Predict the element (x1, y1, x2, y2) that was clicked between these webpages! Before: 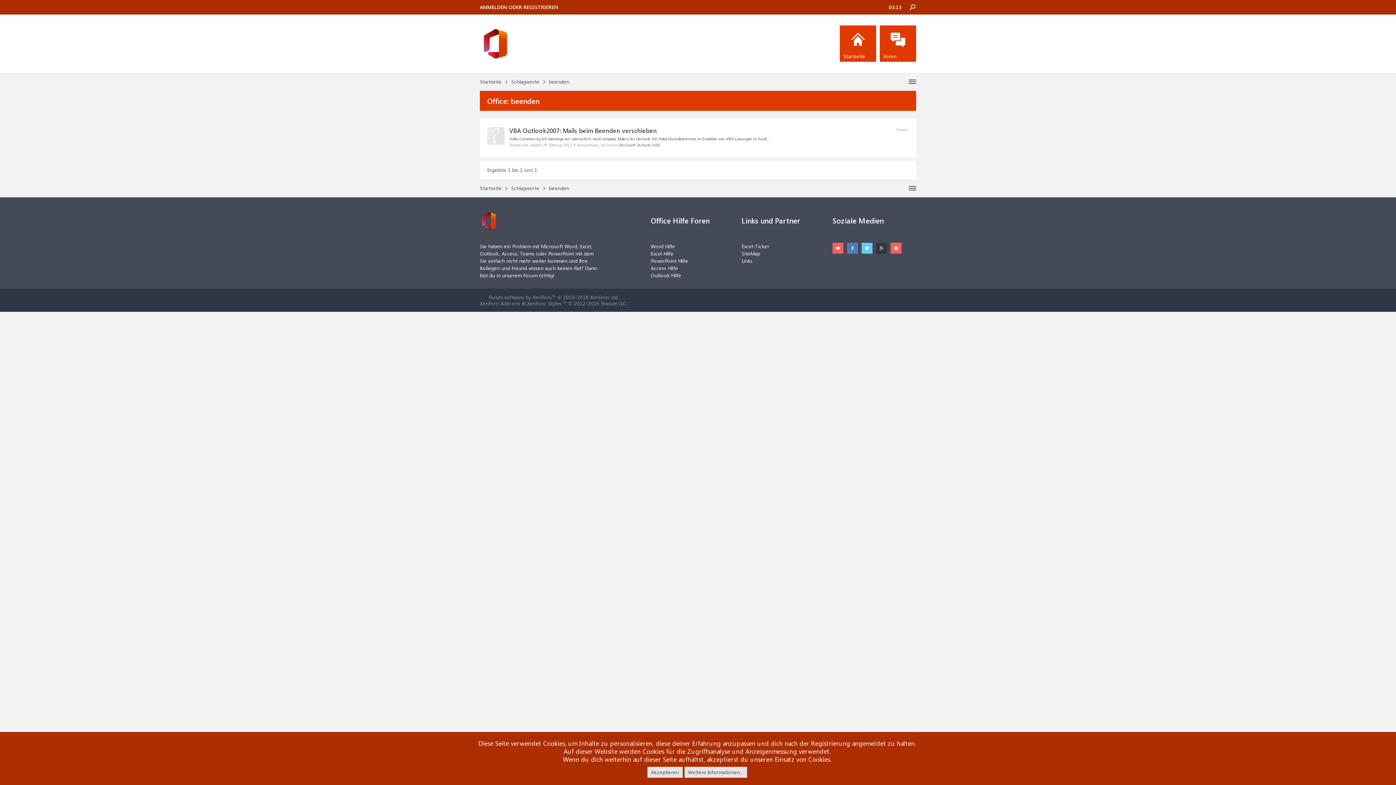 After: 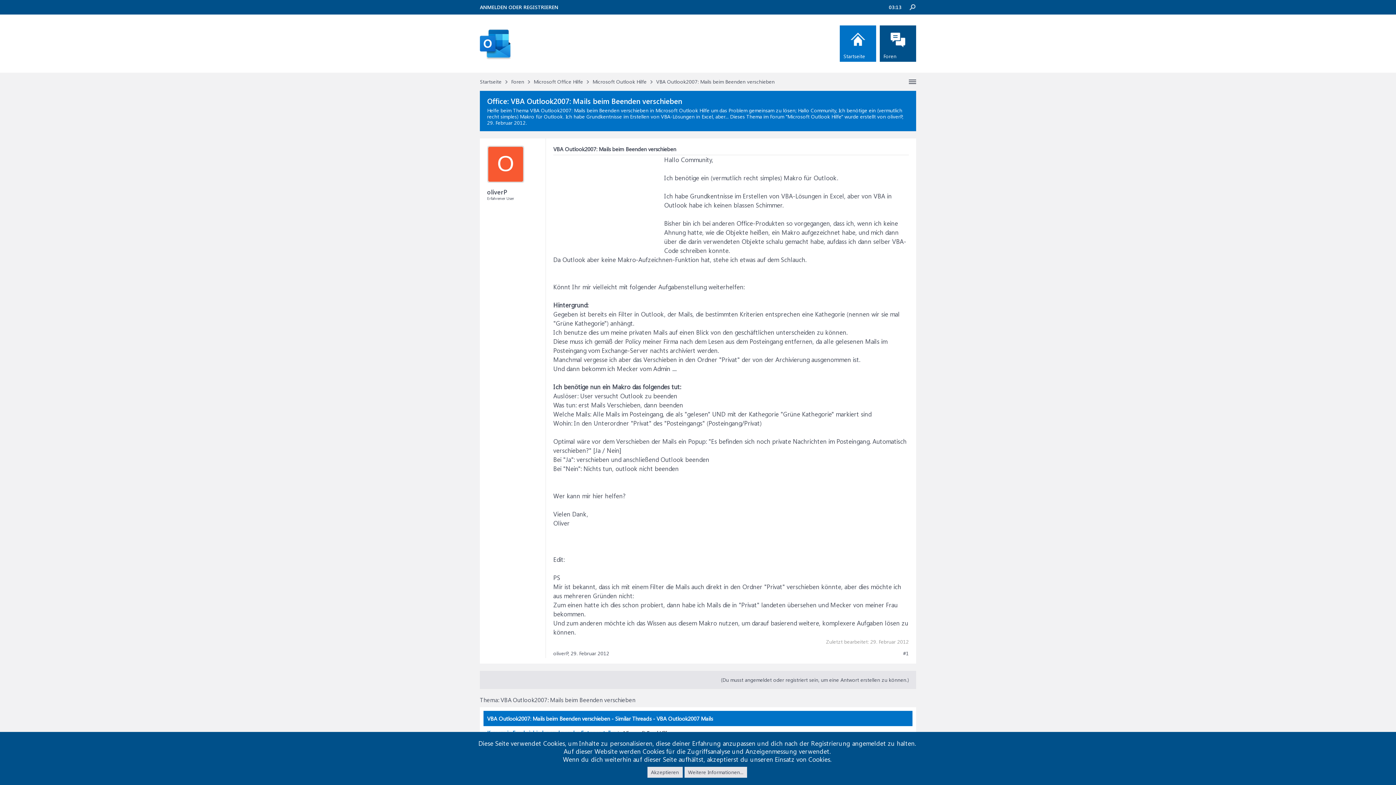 Action: label: Hallo Community, Ich benötige ein (vermutlich recht simples) Makro für Outlook. Ich habe Grundkentnisse im Erstellen von VBA-Lösungen in Excel,... bbox: (509, 136, 769, 141)